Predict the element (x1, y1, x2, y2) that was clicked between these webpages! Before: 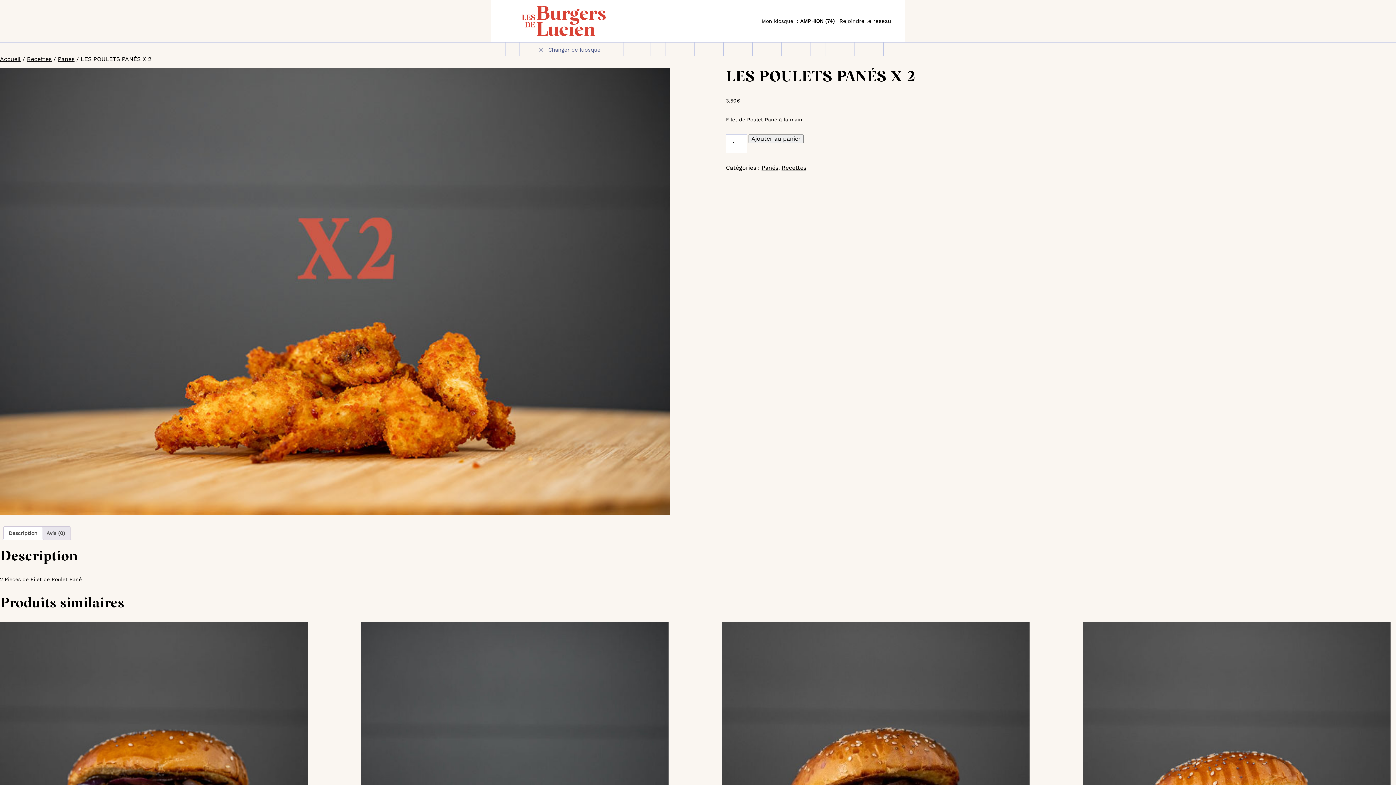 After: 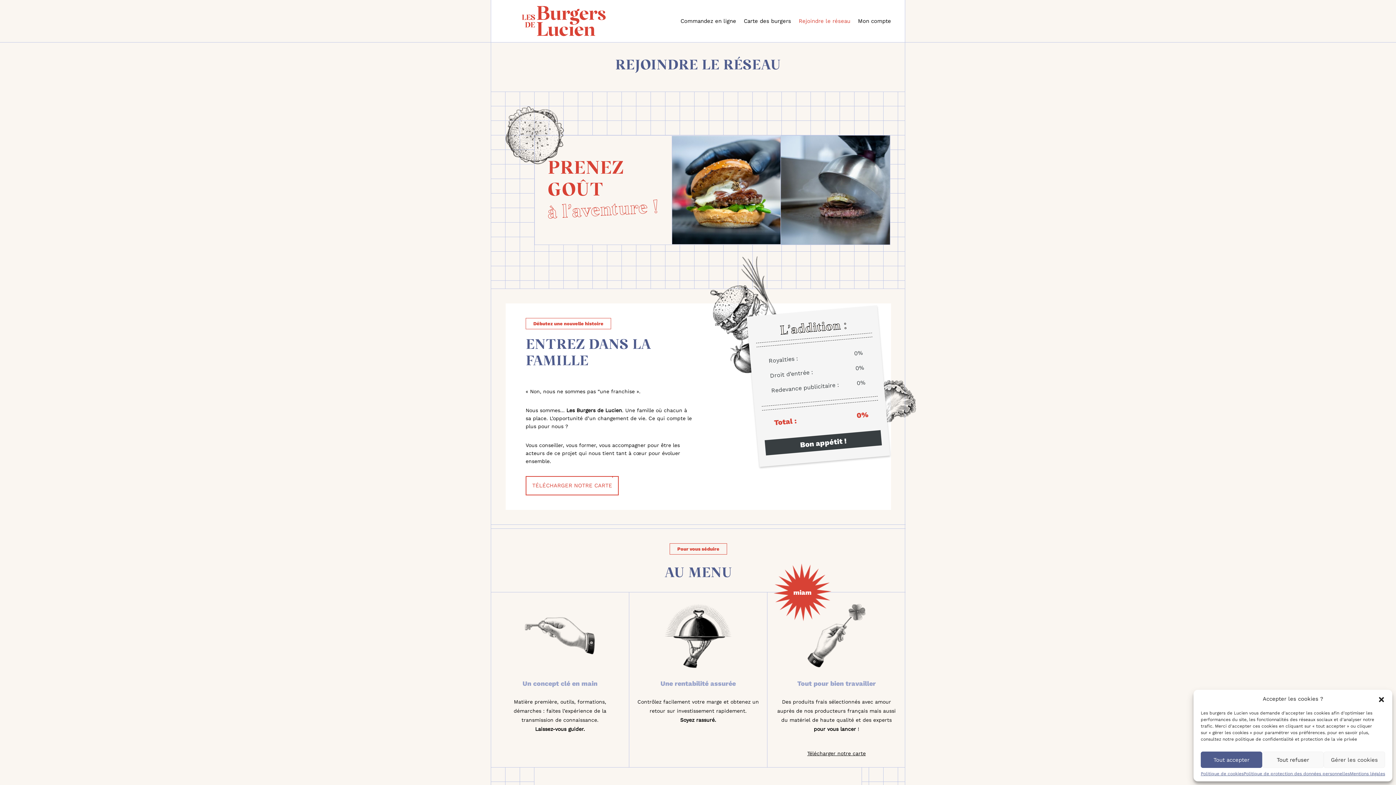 Action: label: Rejoindre le réseau bbox: (836, 14, 894, 27)